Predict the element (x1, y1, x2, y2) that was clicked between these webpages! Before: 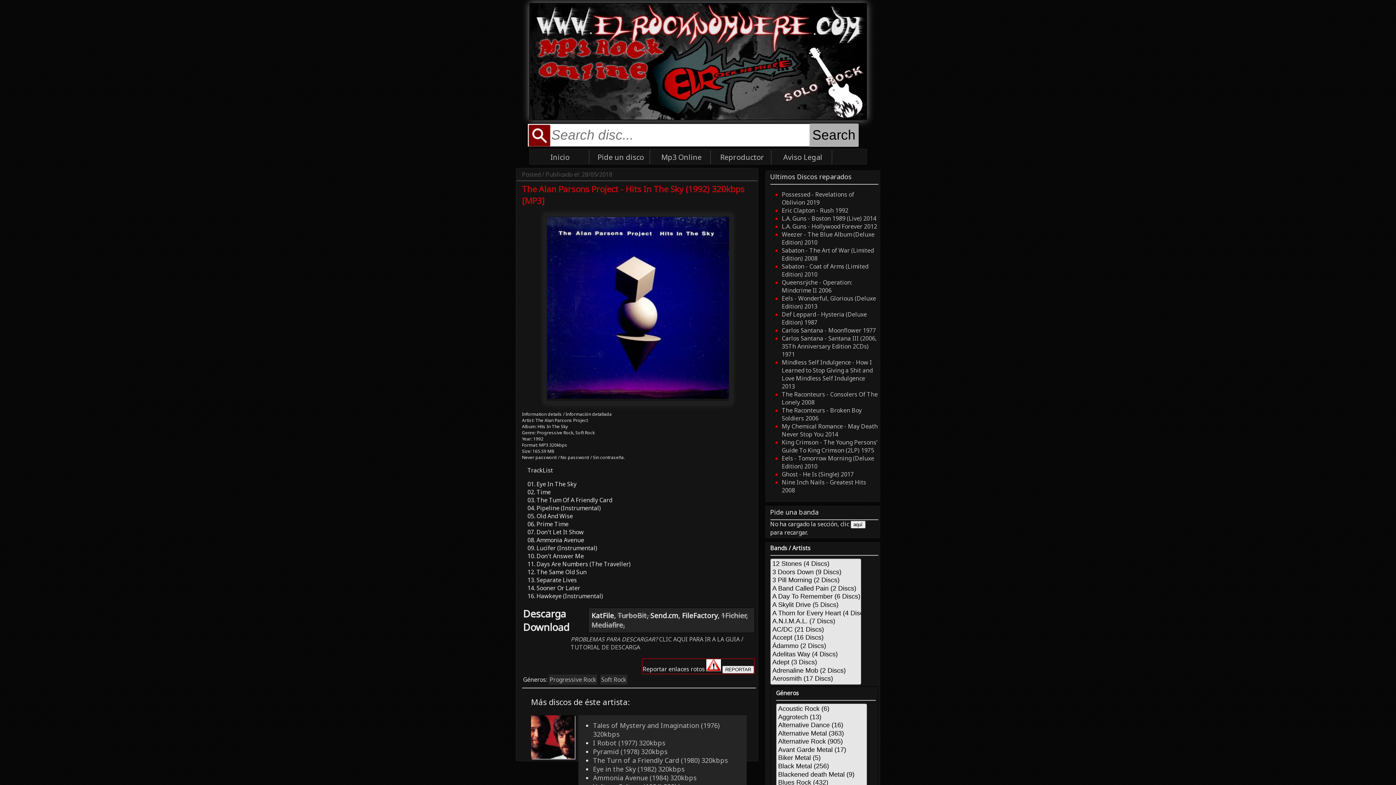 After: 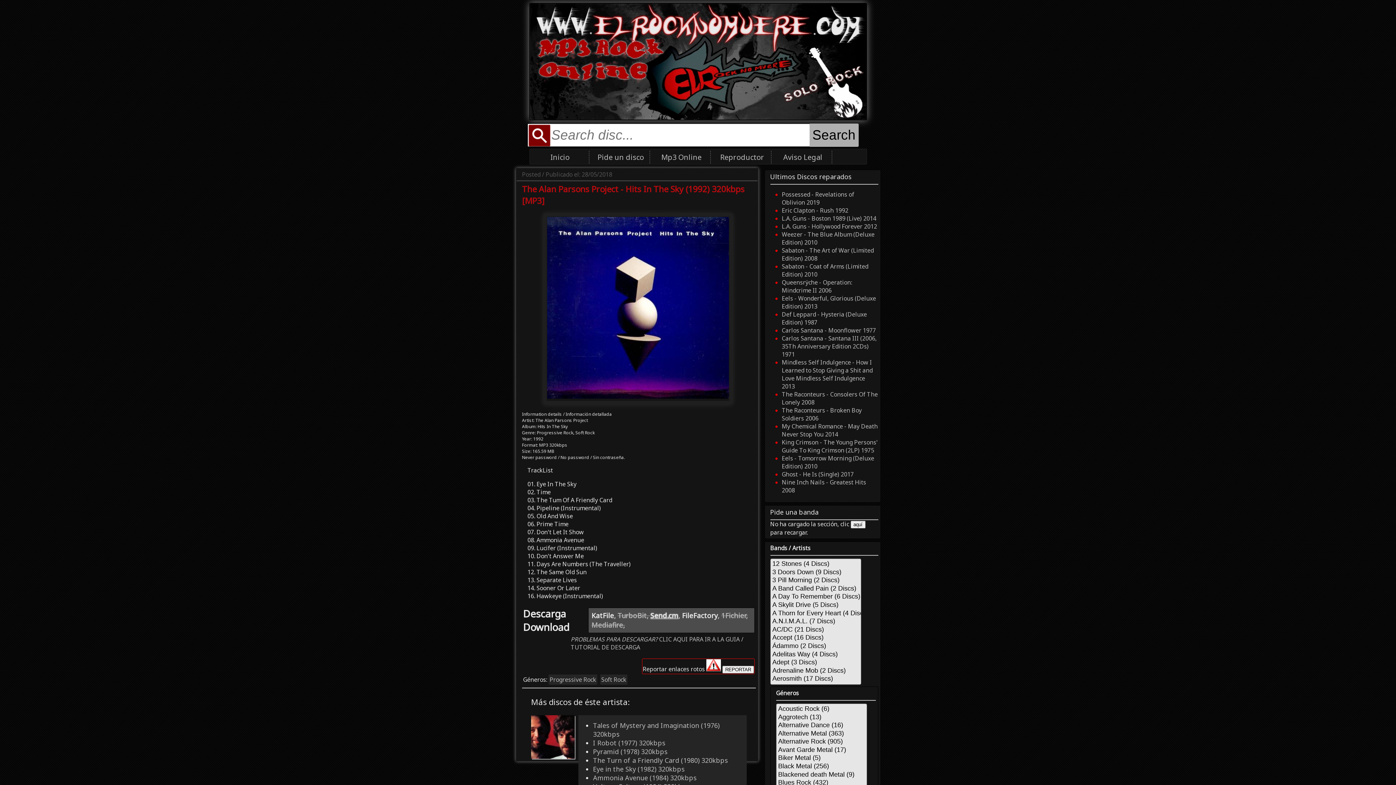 Action: label: Send.cm bbox: (650, 611, 678, 620)